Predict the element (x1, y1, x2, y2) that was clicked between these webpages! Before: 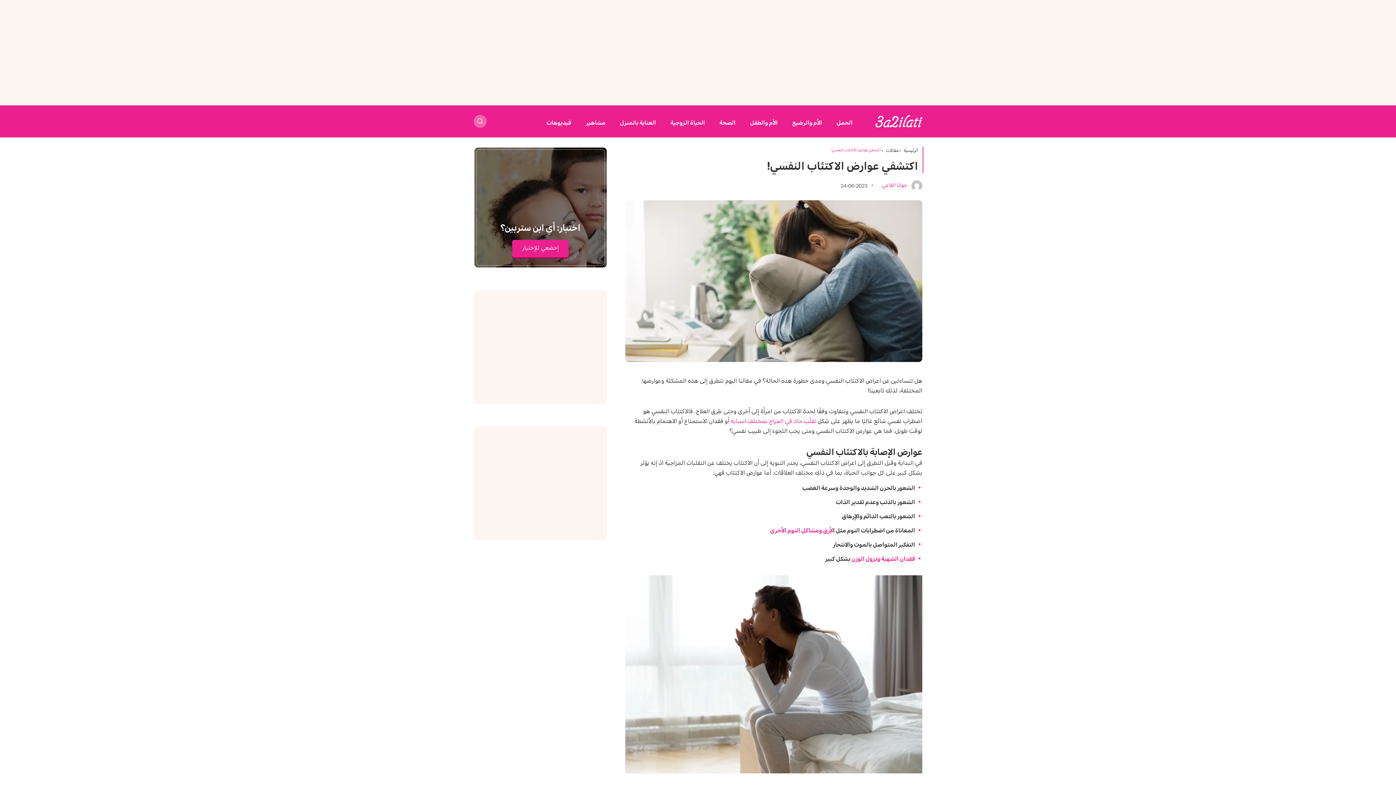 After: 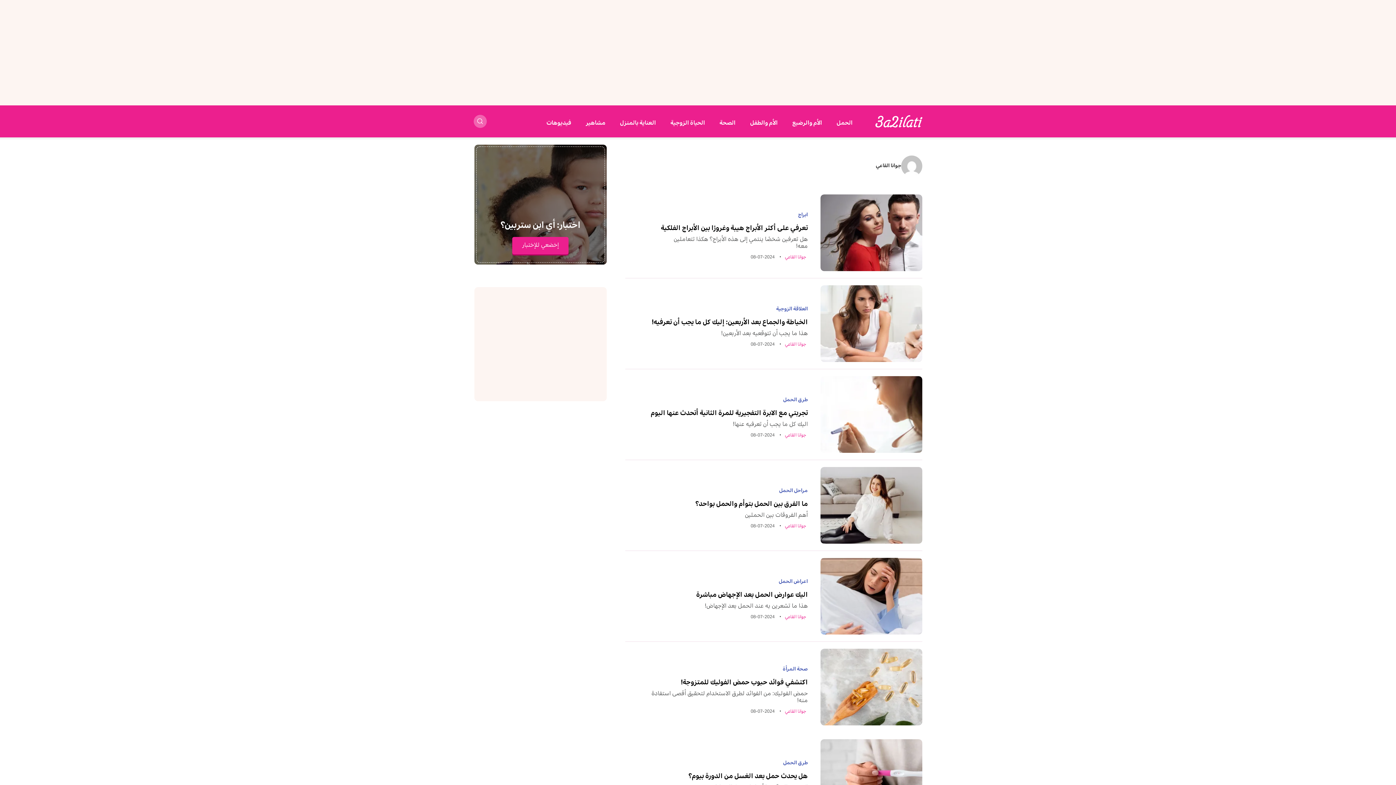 Action: label:  جوانا القاعي bbox: (882, 180, 922, 191)